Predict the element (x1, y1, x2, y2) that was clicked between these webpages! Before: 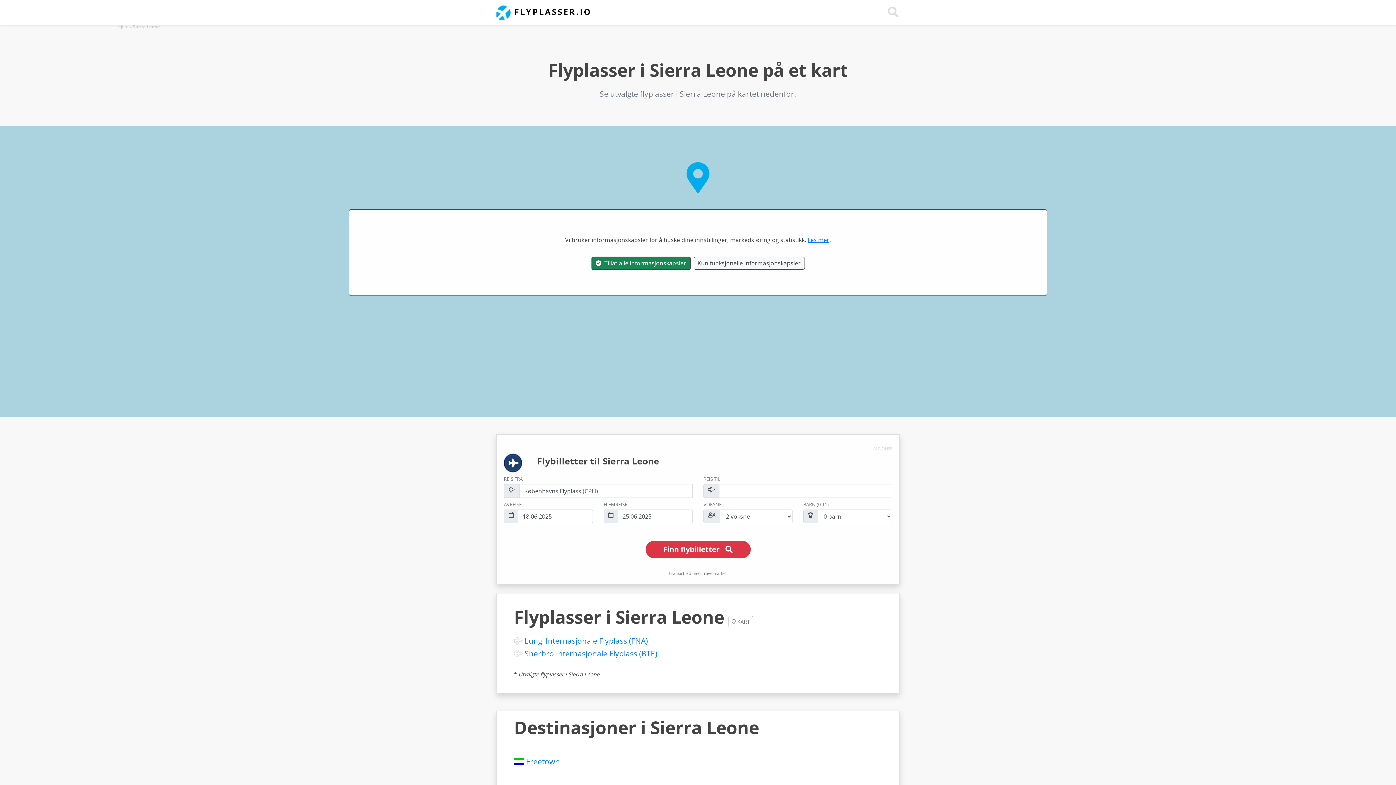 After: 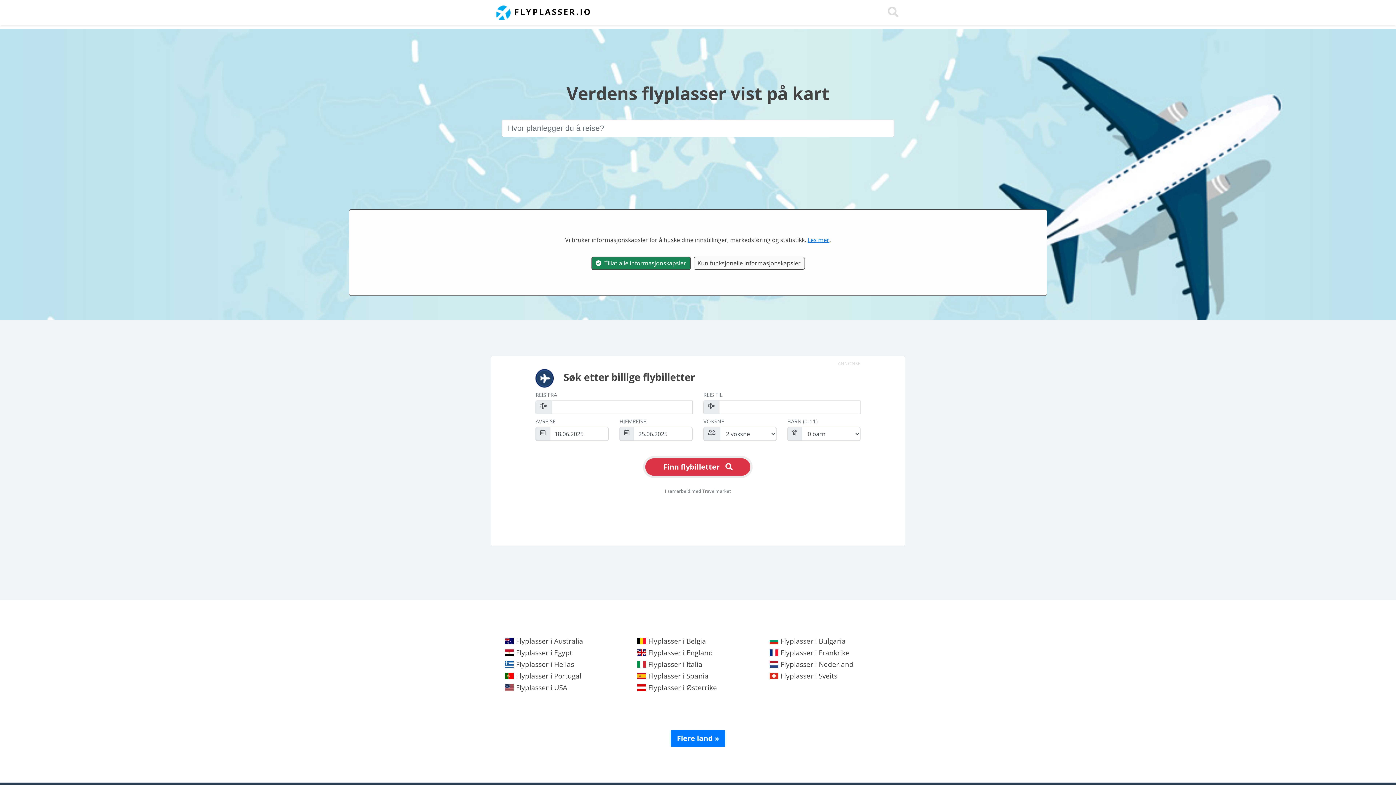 Action: label:  FLYPLASSER.IO bbox: (496, 3, 592, 21)